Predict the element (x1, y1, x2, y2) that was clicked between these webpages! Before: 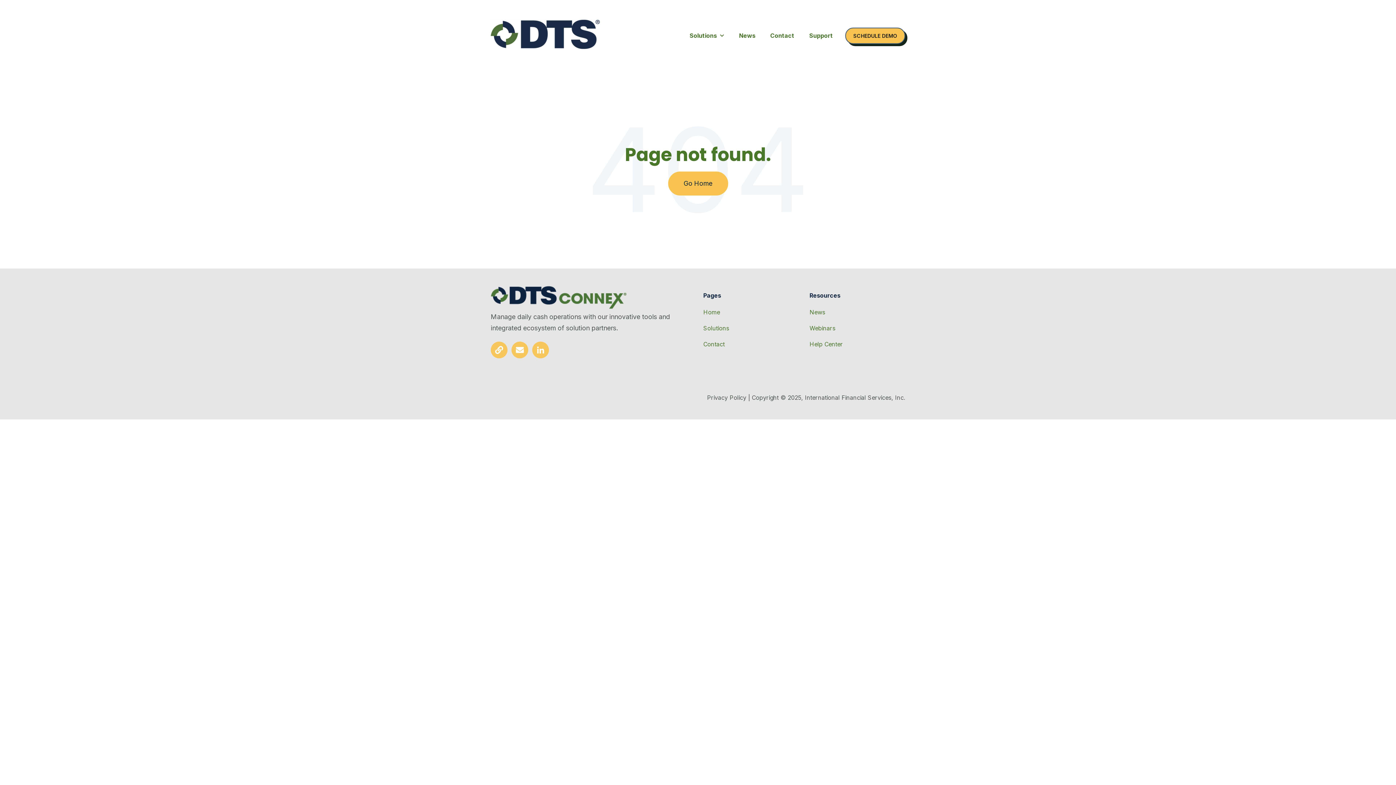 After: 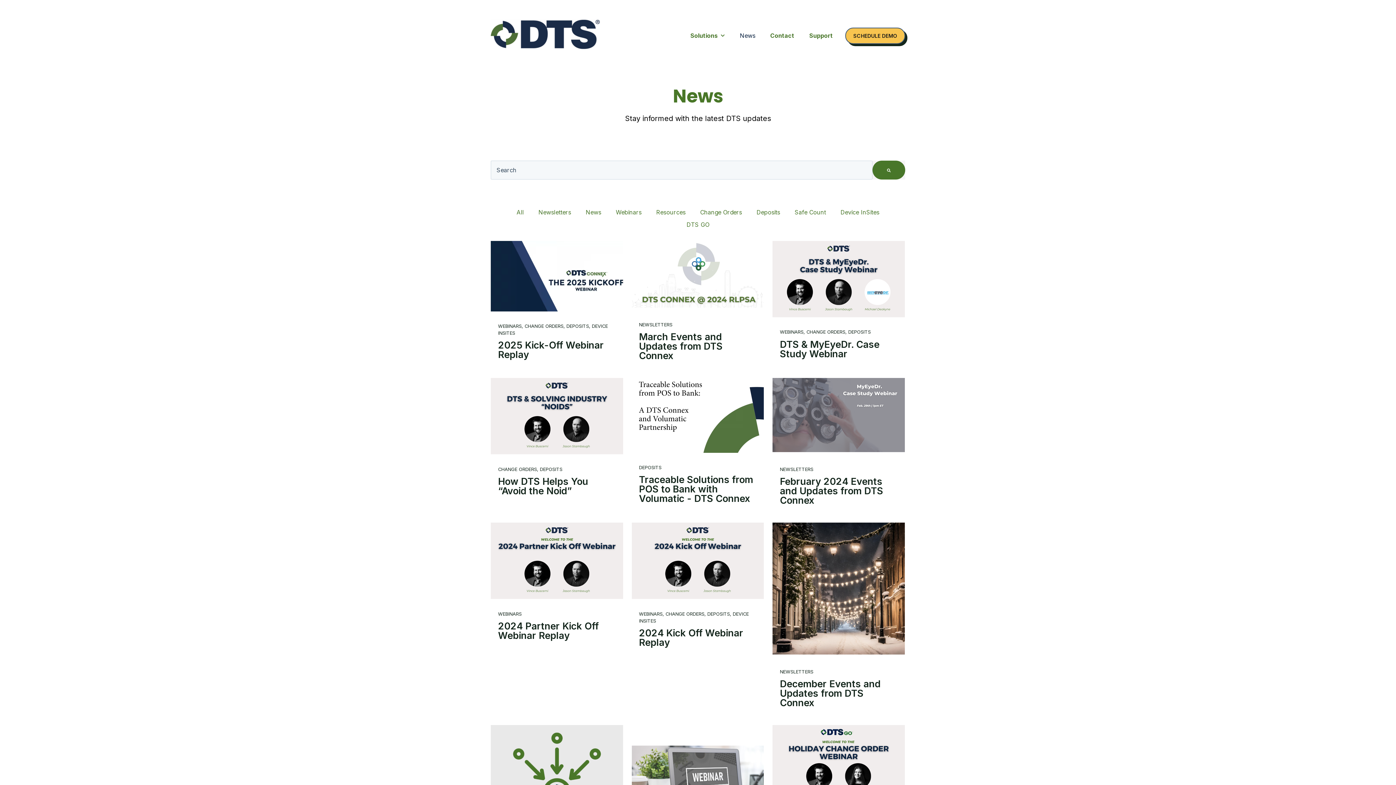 Action: bbox: (809, 304, 905, 320) label: News